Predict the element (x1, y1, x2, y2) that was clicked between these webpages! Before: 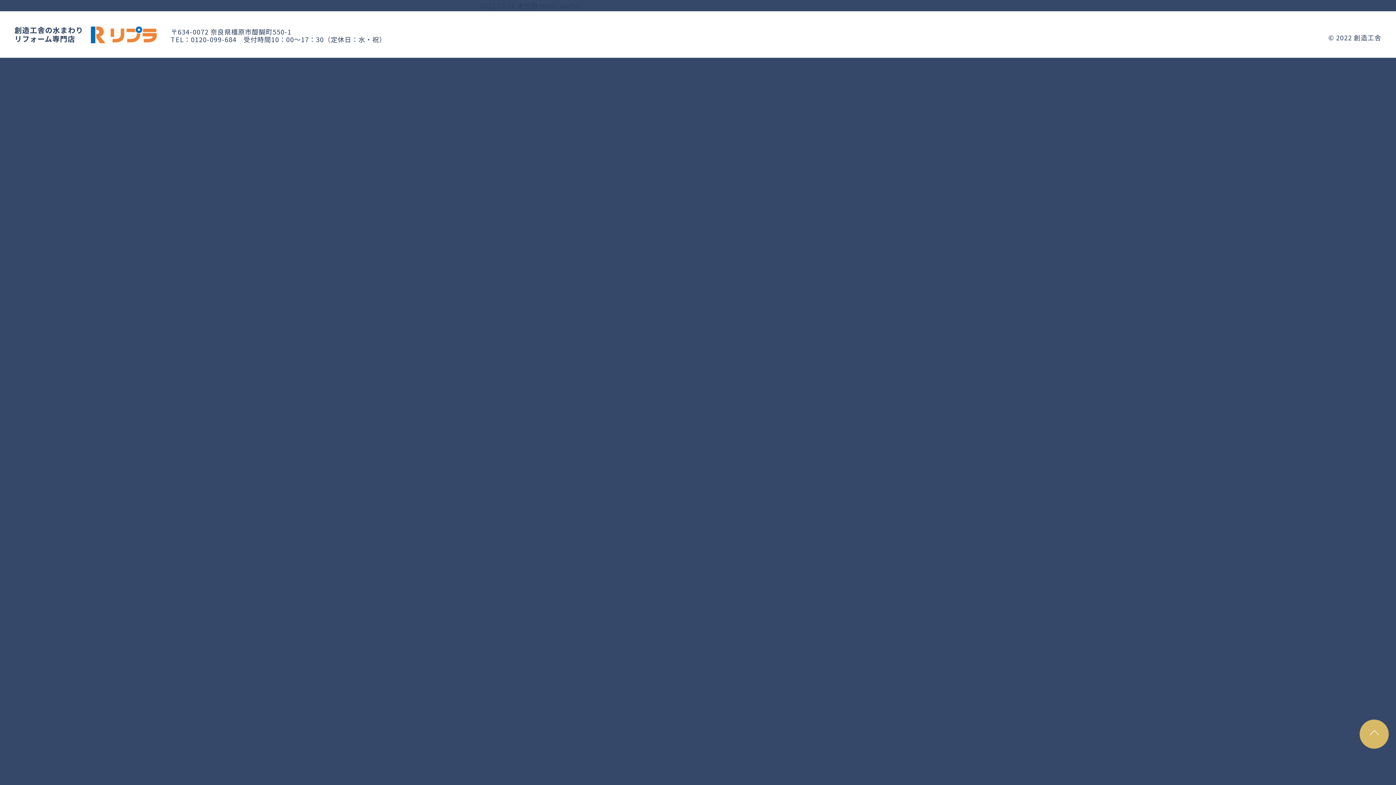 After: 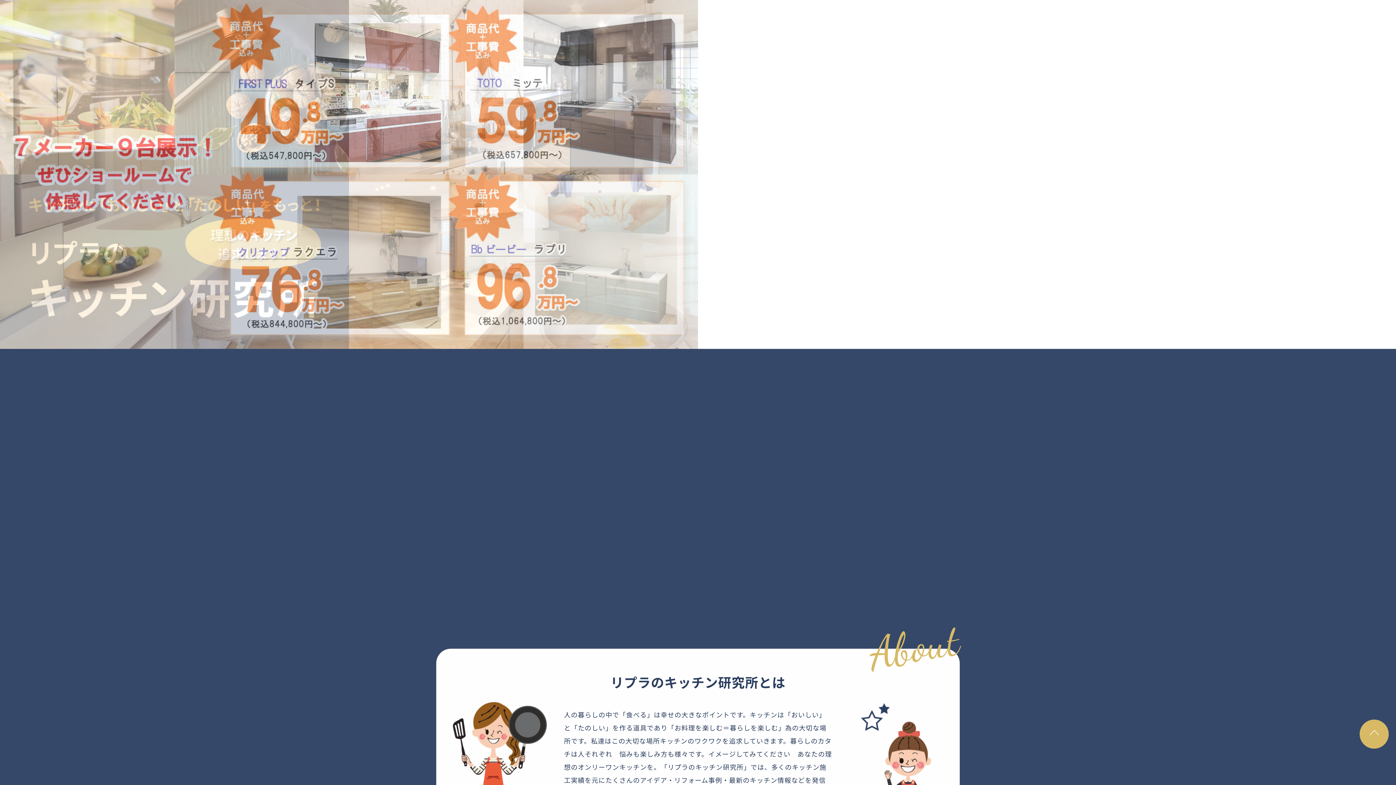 Action: bbox: (90, 32, 156, 42)